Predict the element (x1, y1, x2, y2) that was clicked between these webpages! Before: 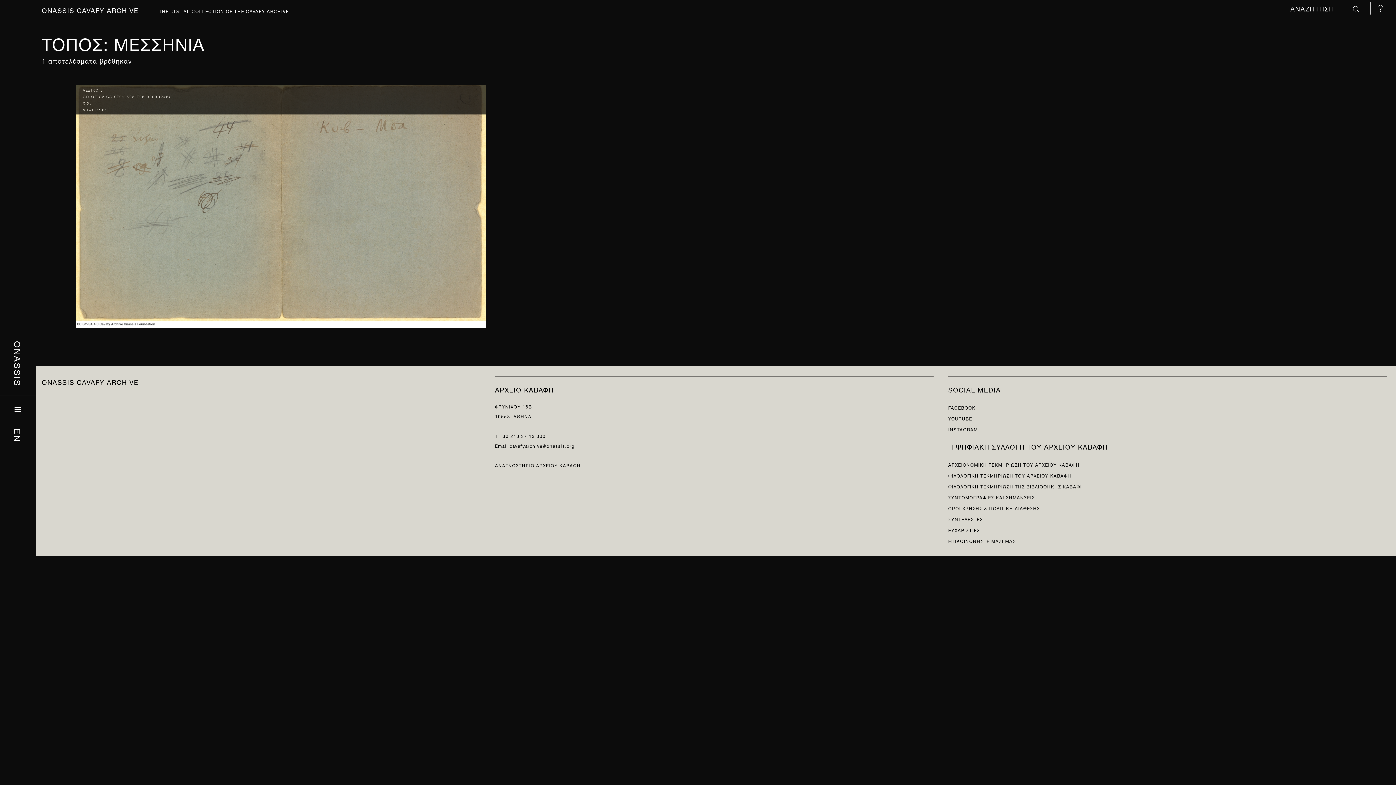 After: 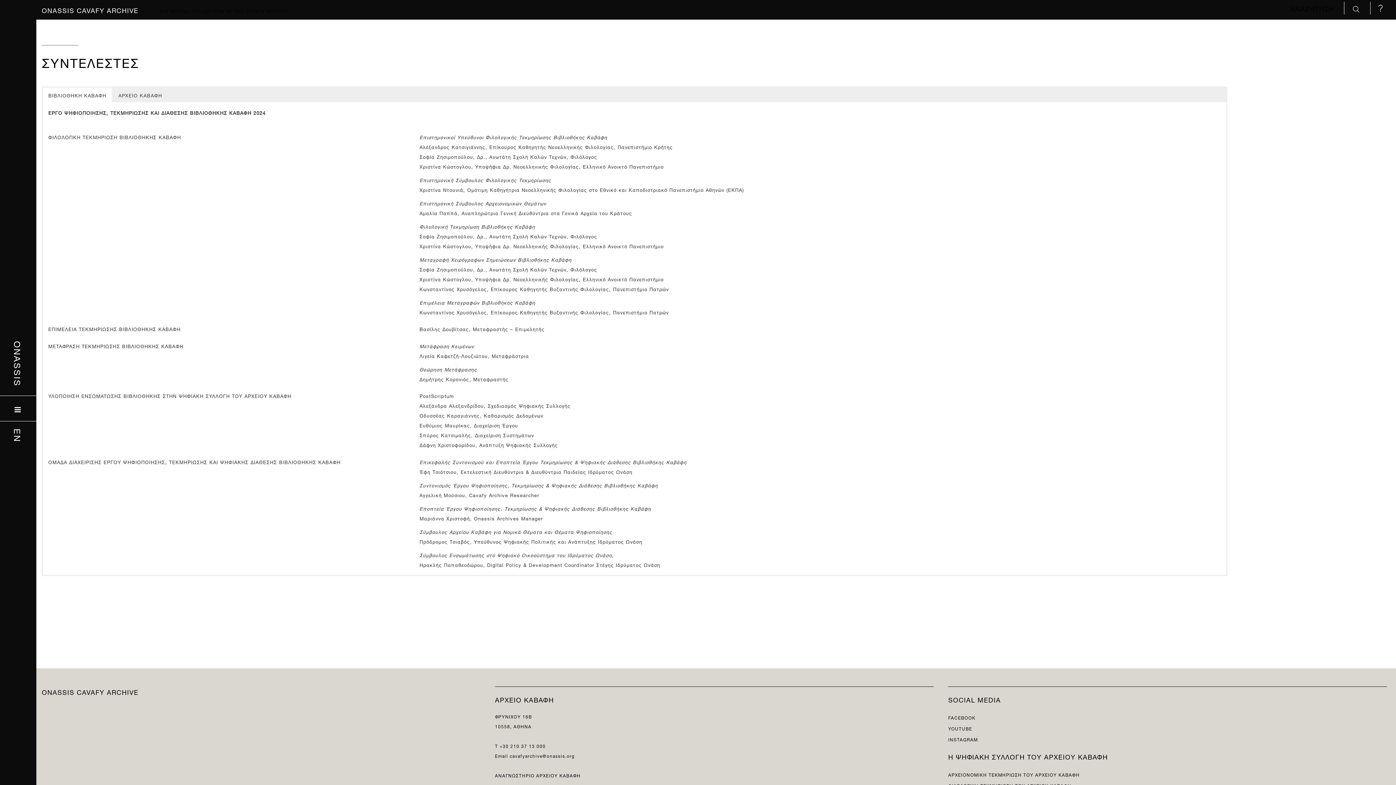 Action: label: ΣΥΝΤΕΛΕΣΤΕΣ bbox: (948, 514, 983, 523)